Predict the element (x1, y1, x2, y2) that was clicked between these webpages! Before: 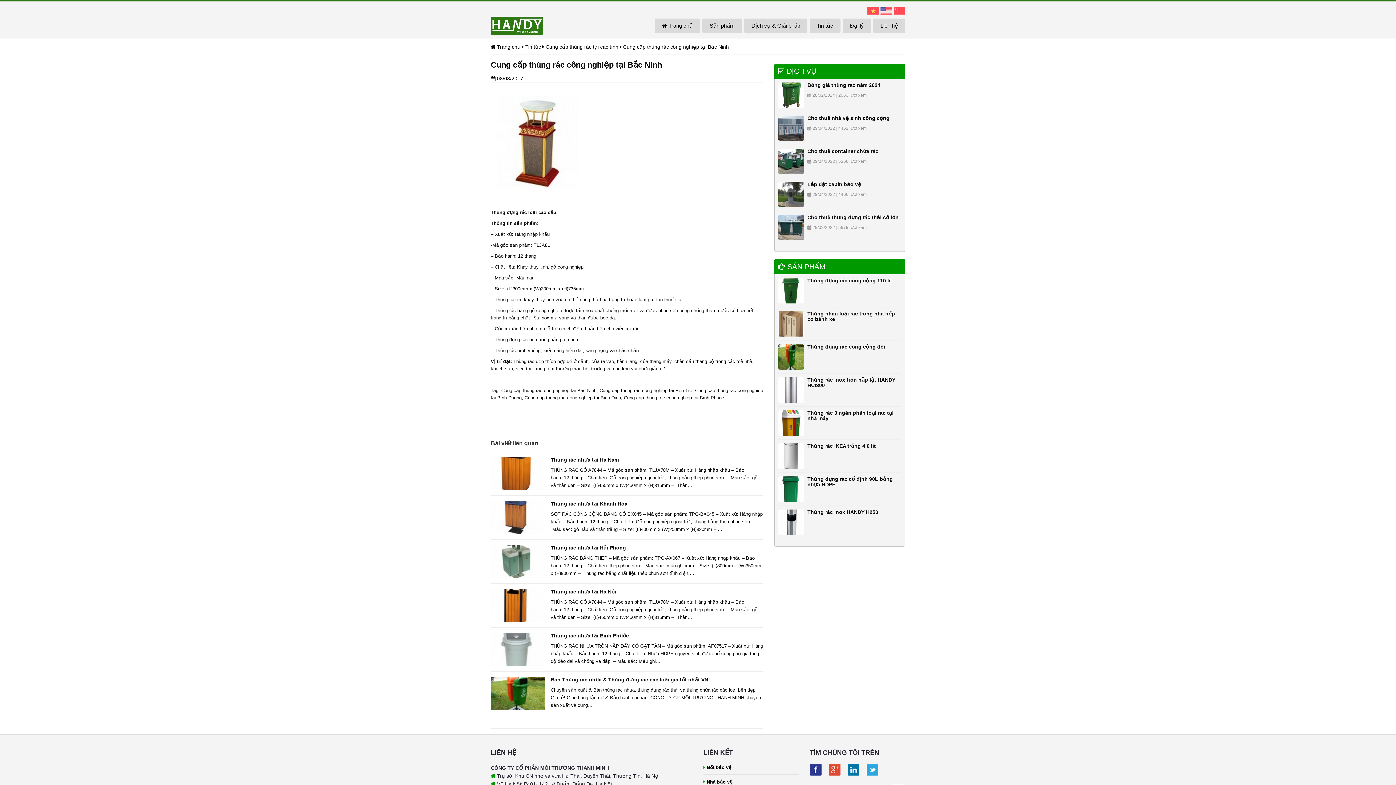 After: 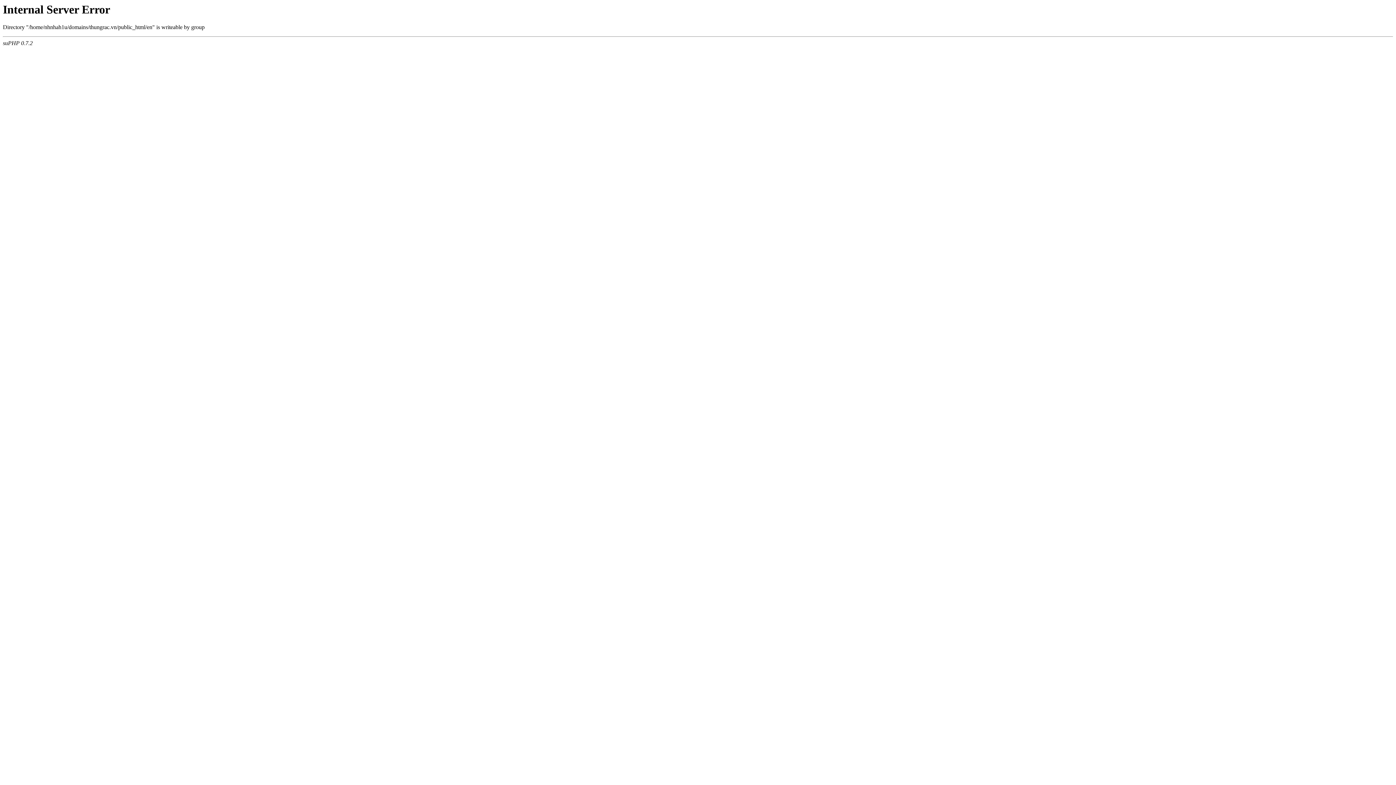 Action: bbox: (880, 7, 892, 13)